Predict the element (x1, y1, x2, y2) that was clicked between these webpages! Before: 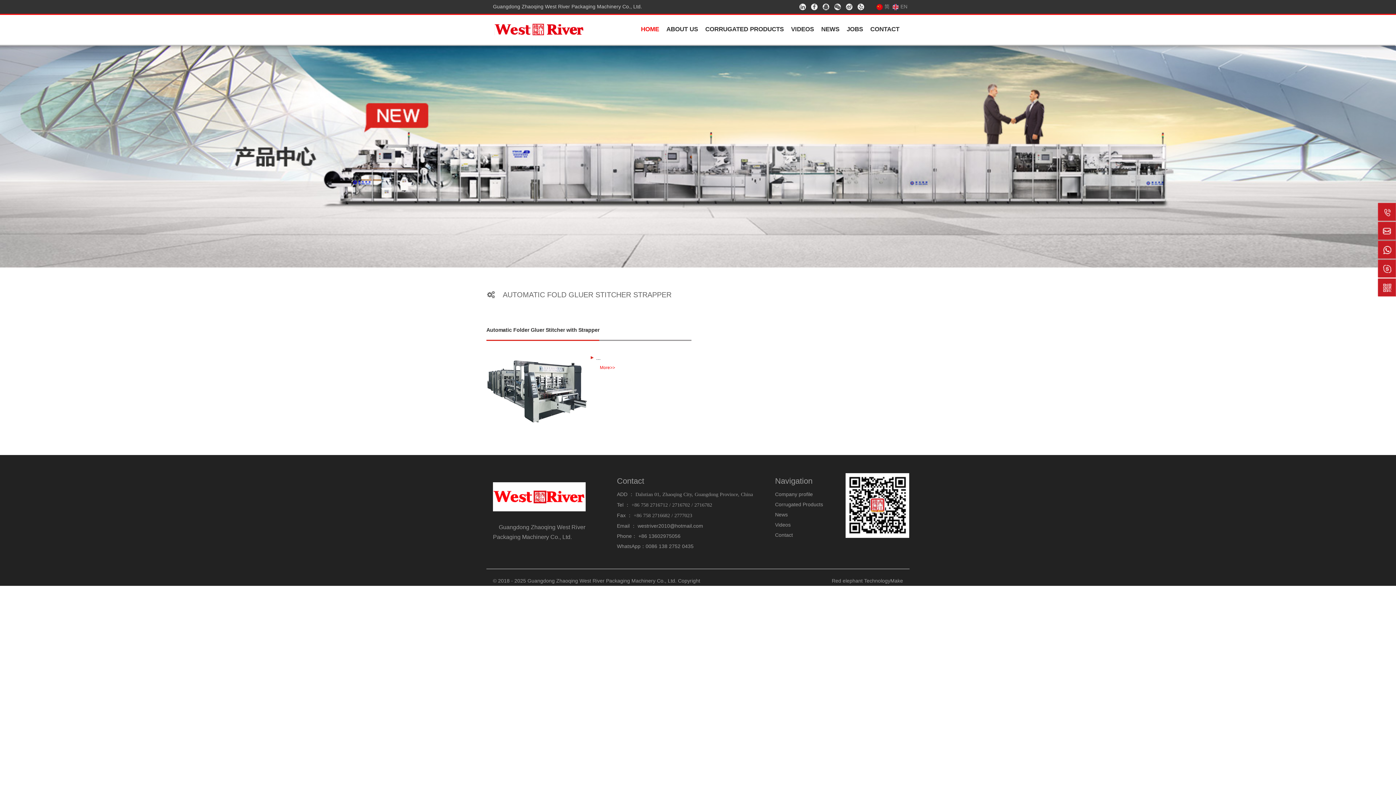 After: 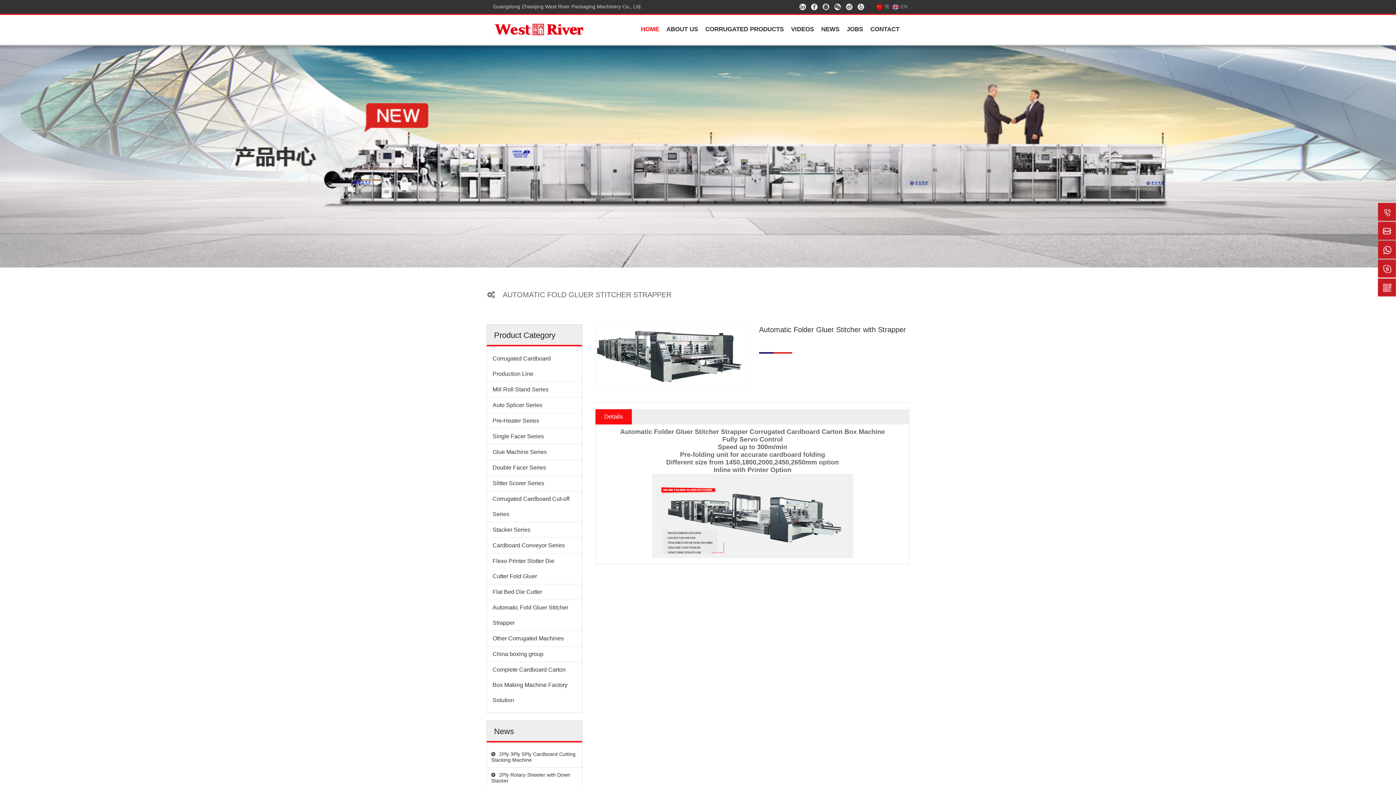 Action: bbox: (486, 327, 599, 333) label: Automatic Folder Gluer Stitcher with Strapper